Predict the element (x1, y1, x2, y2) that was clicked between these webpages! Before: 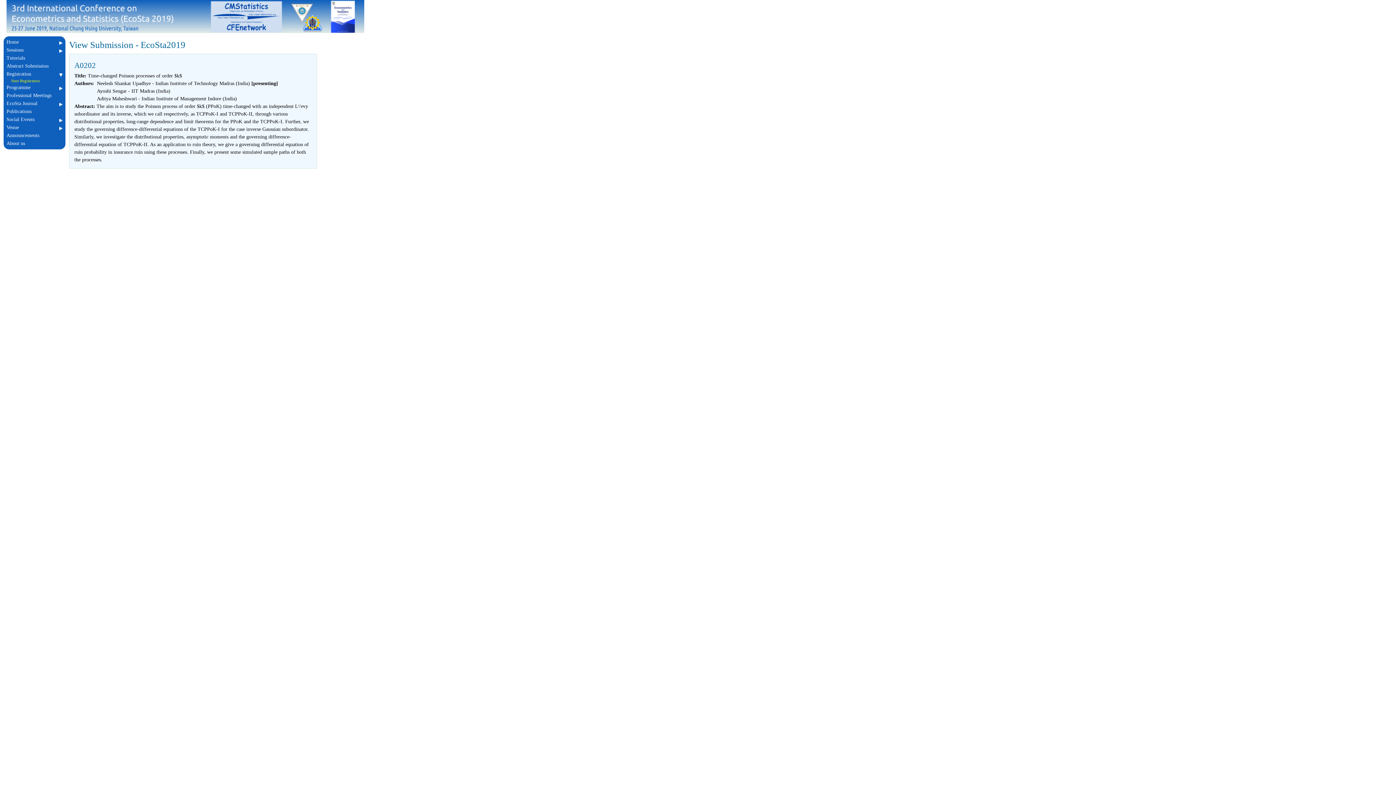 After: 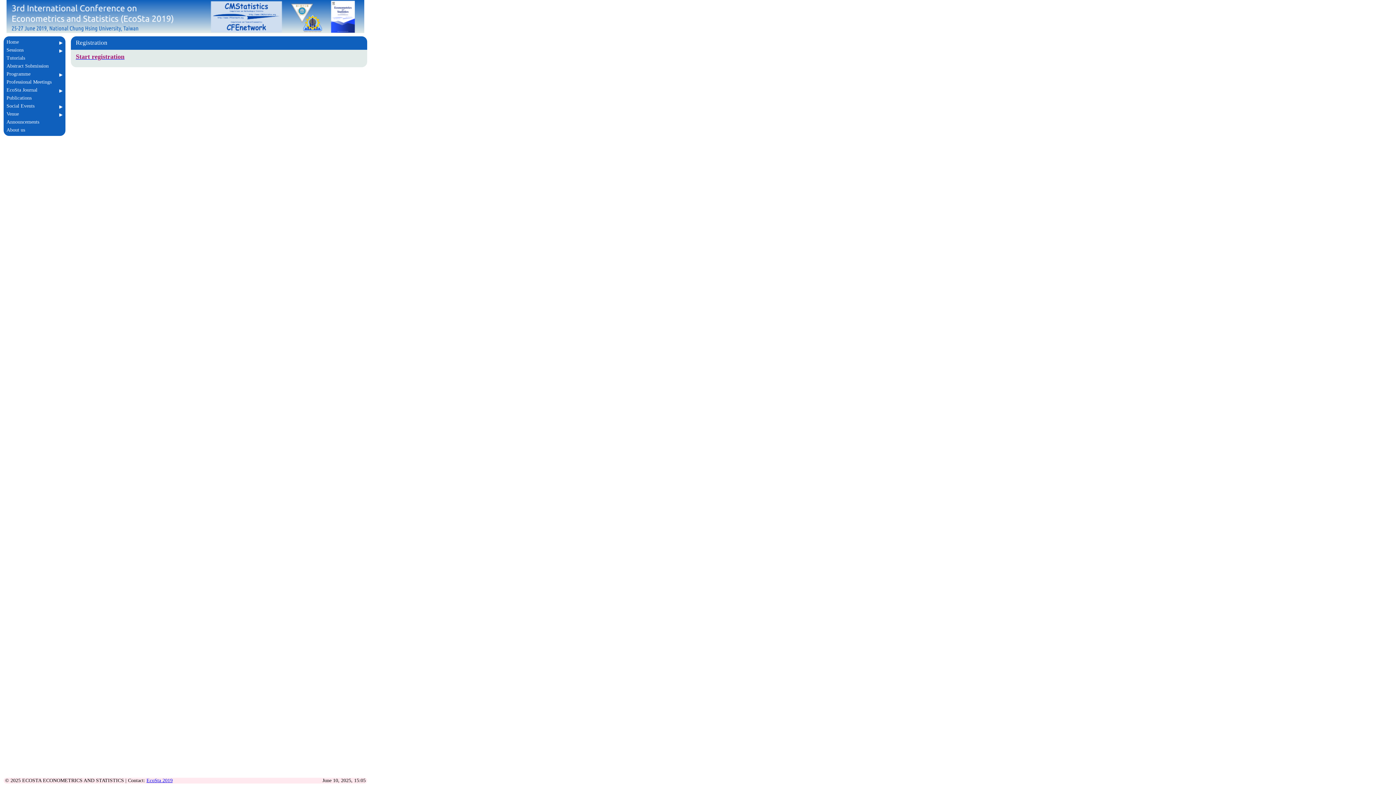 Action: label: Start Registration bbox: (11, 78, 49, 83)